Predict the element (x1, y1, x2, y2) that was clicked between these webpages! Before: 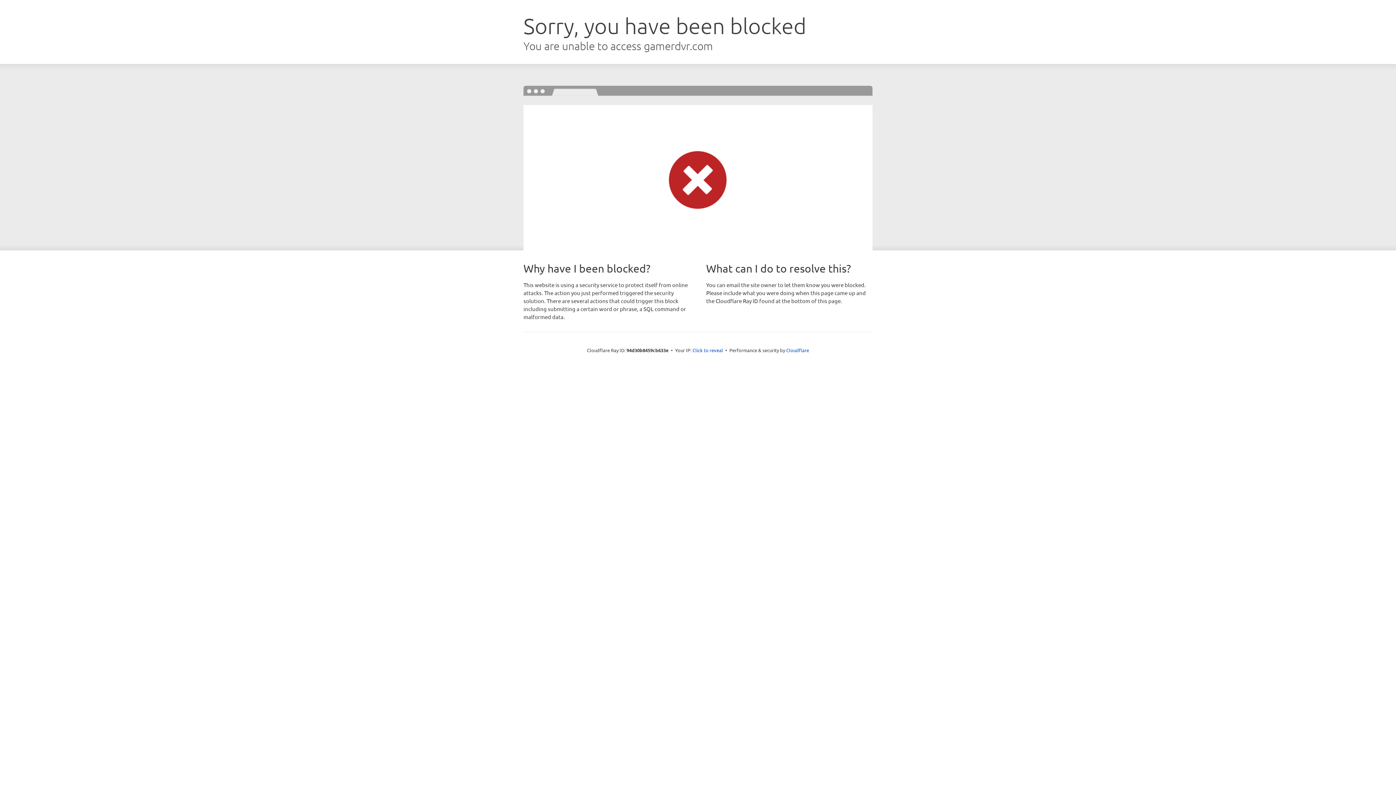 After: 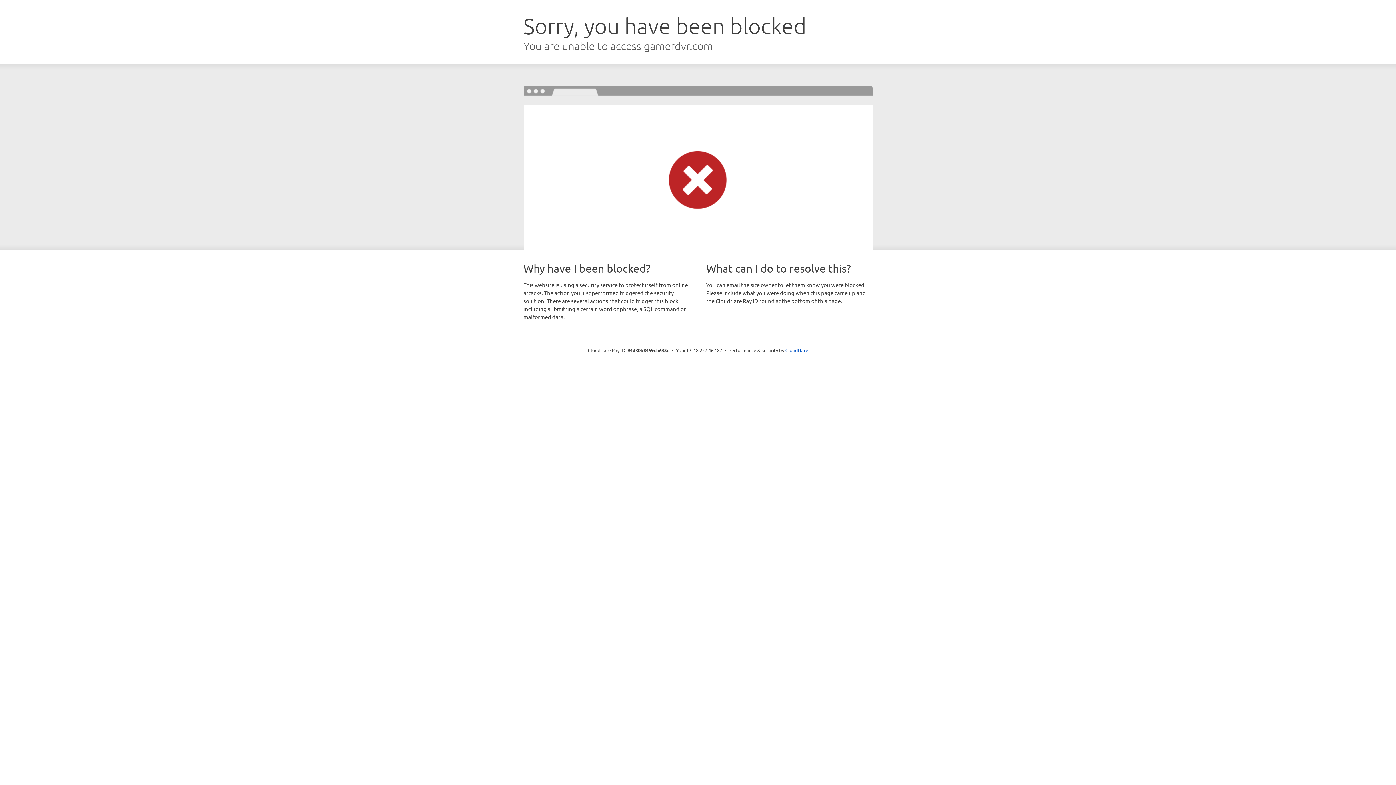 Action: bbox: (692, 346, 723, 353) label: Click to reveal